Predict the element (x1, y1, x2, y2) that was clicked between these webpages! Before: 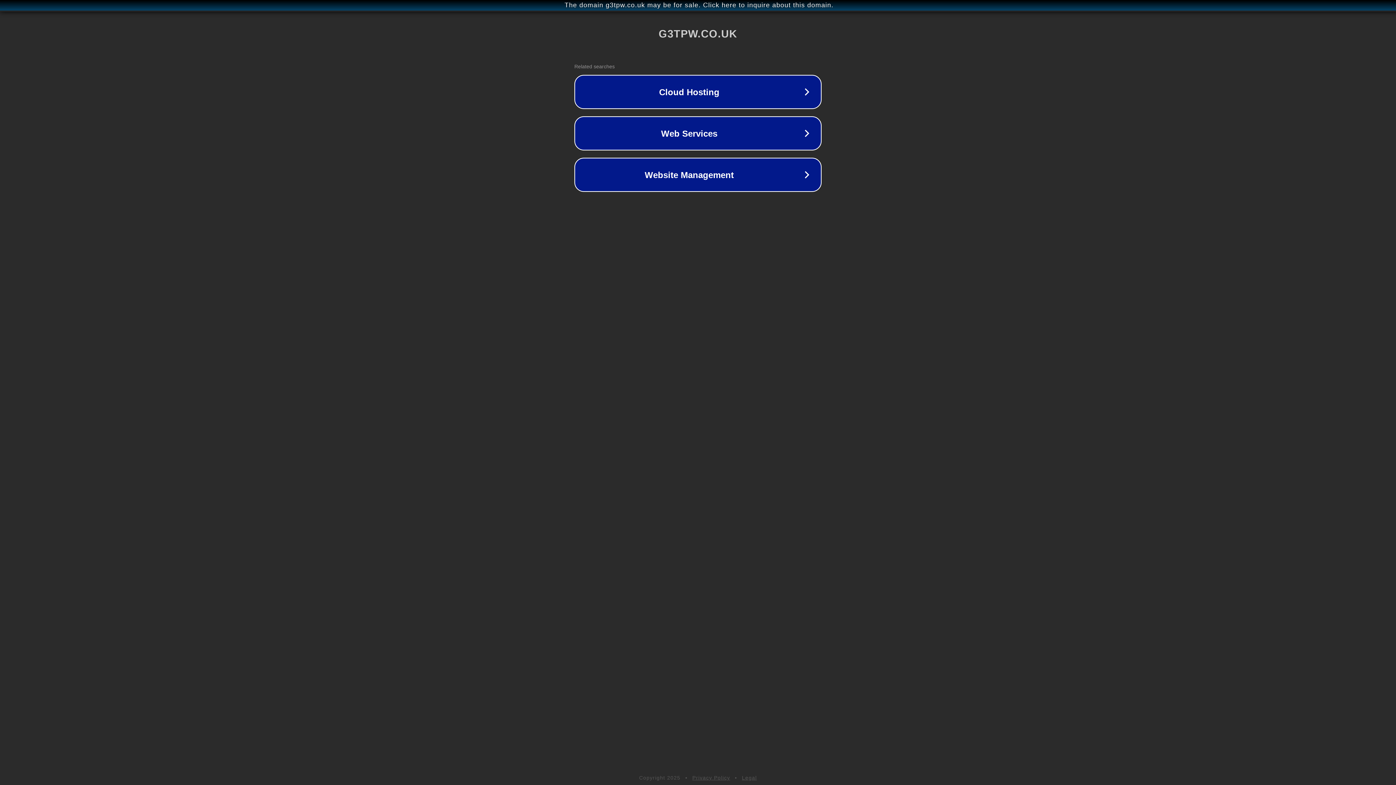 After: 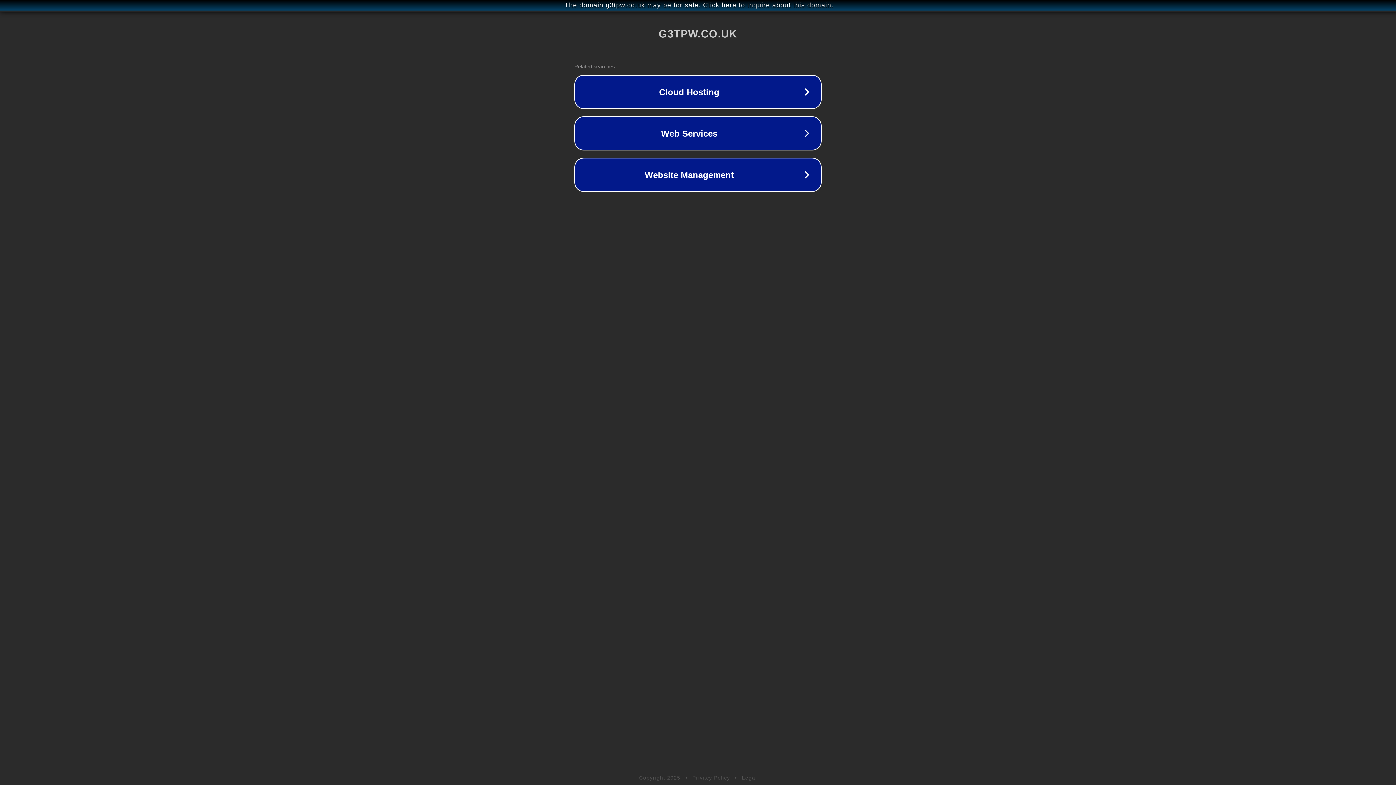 Action: label: Privacy Policy bbox: (692, 775, 730, 781)